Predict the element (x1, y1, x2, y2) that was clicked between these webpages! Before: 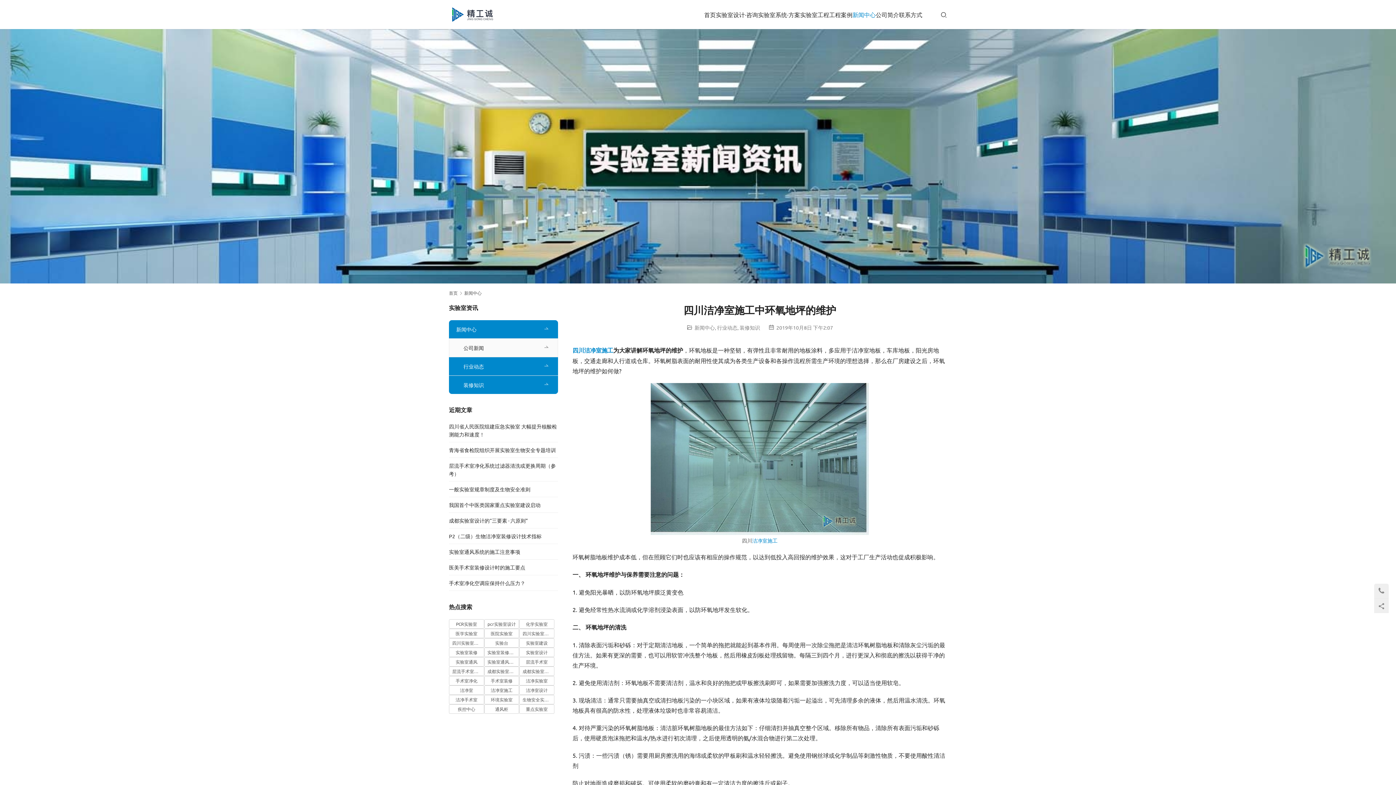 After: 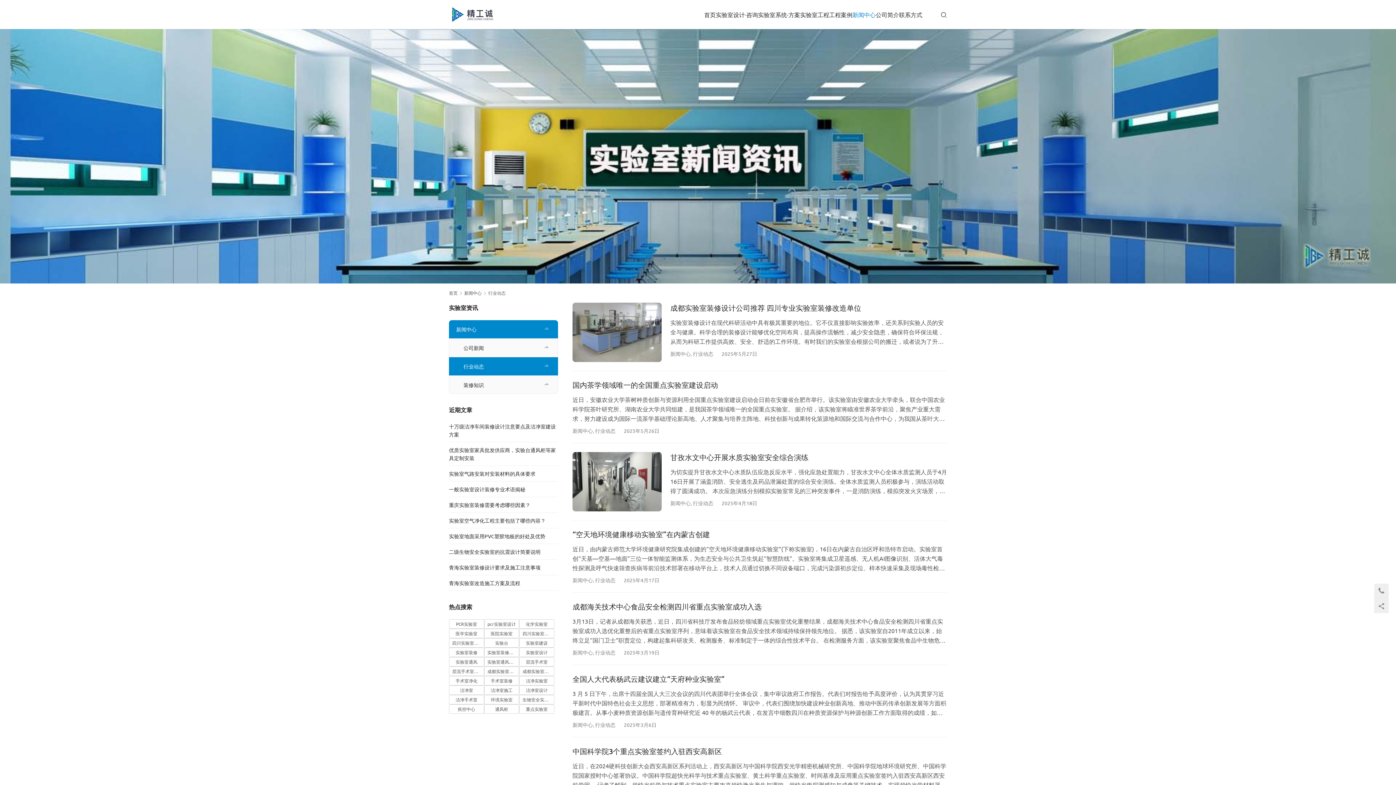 Action: bbox: (717, 324, 737, 330) label: 行业动态